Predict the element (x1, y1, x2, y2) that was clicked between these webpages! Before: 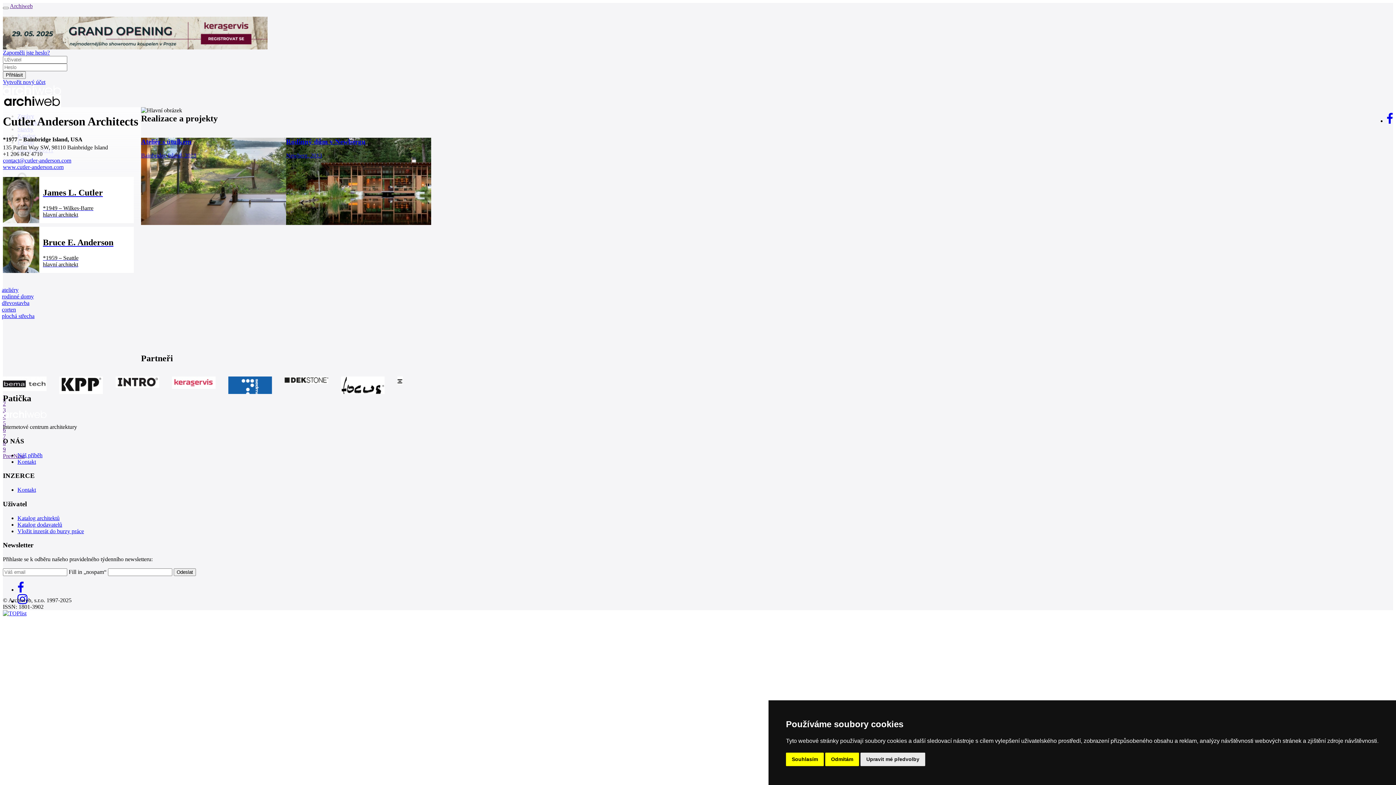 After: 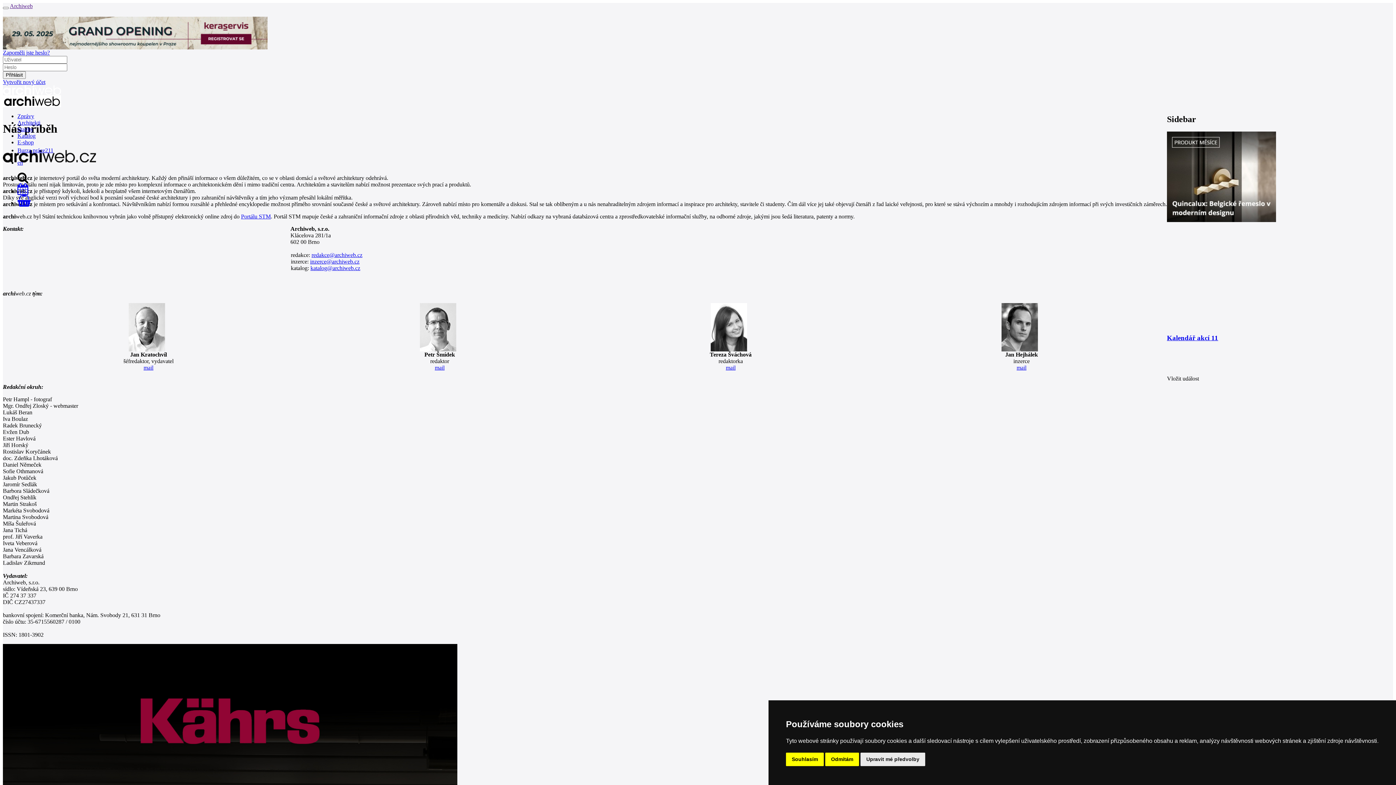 Action: label: Náš příběh bbox: (17, 452, 42, 458)